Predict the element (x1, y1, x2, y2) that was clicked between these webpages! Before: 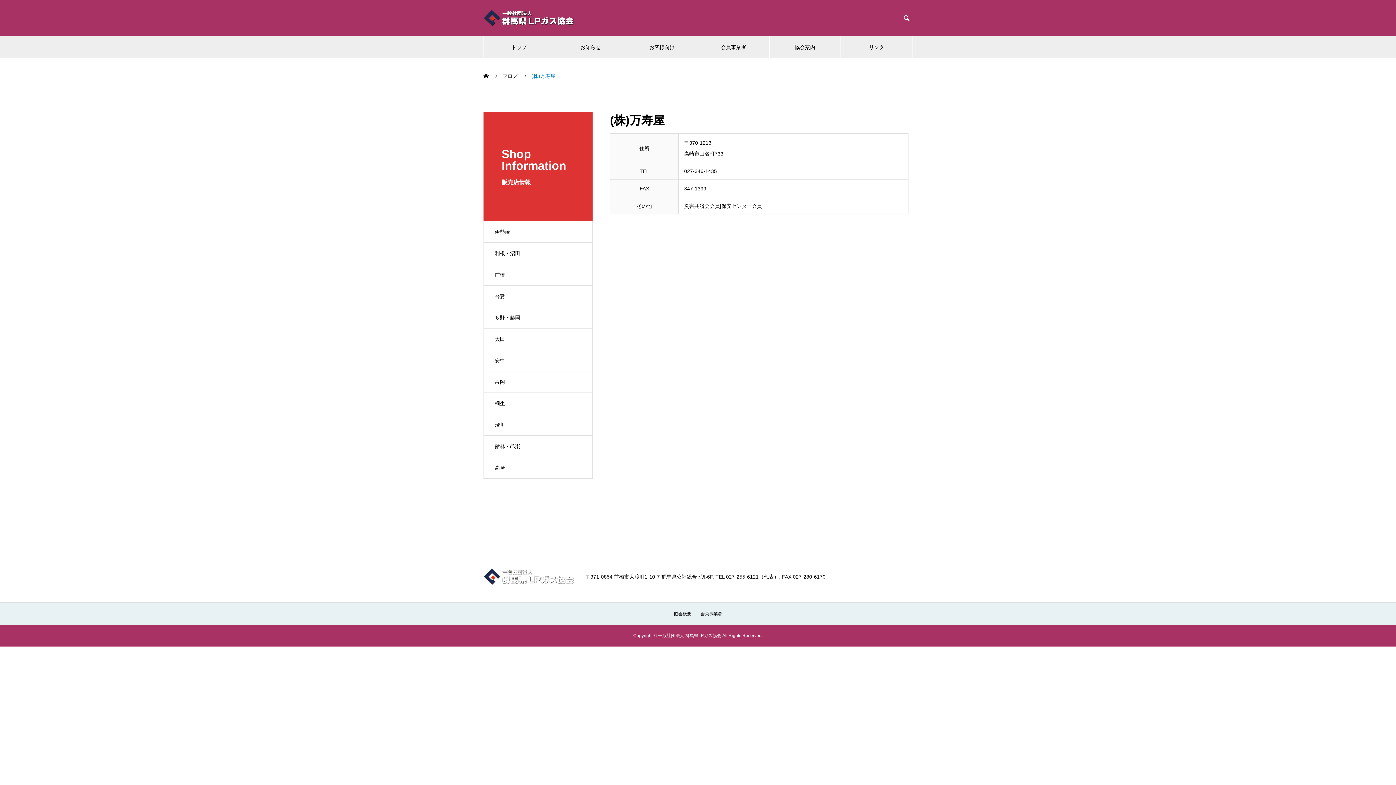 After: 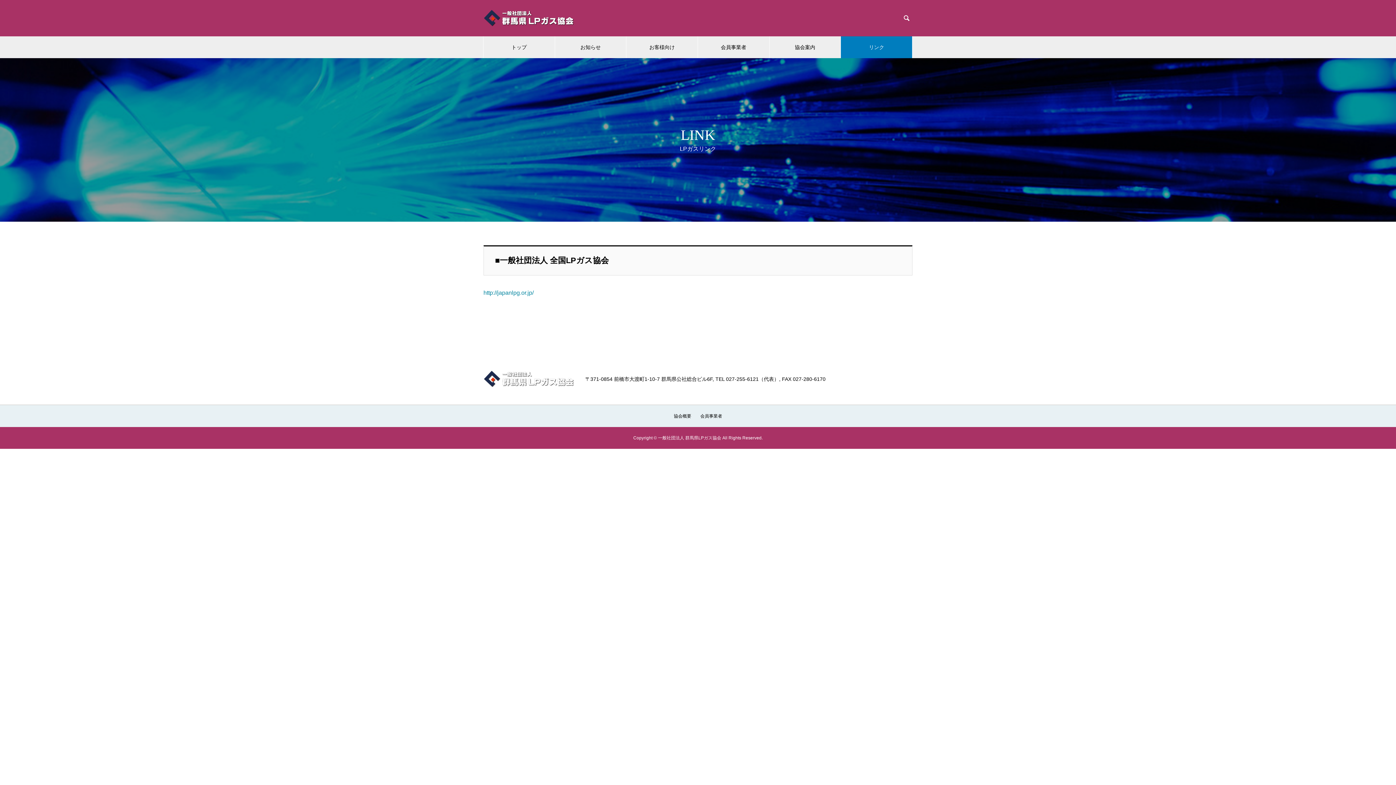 Action: bbox: (841, 36, 912, 58) label: リンク